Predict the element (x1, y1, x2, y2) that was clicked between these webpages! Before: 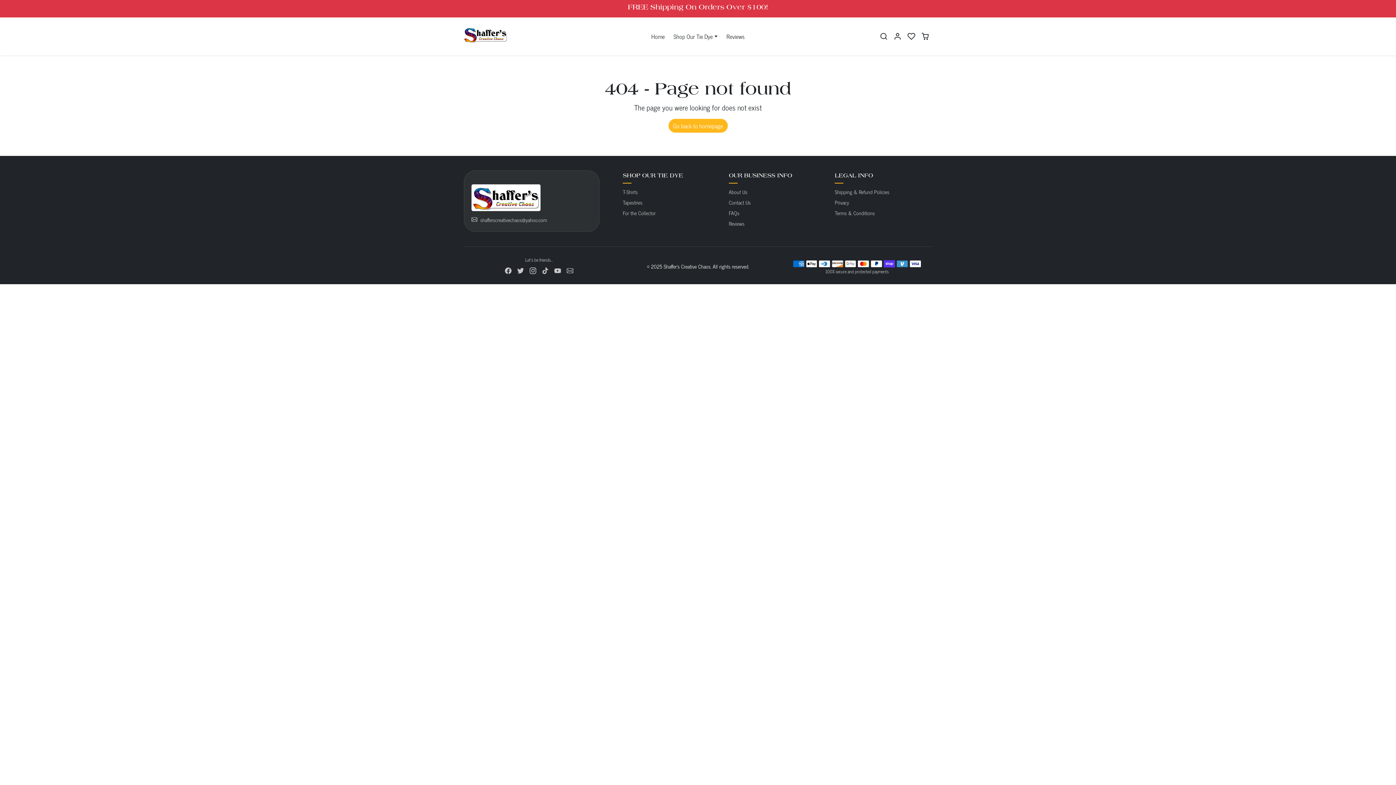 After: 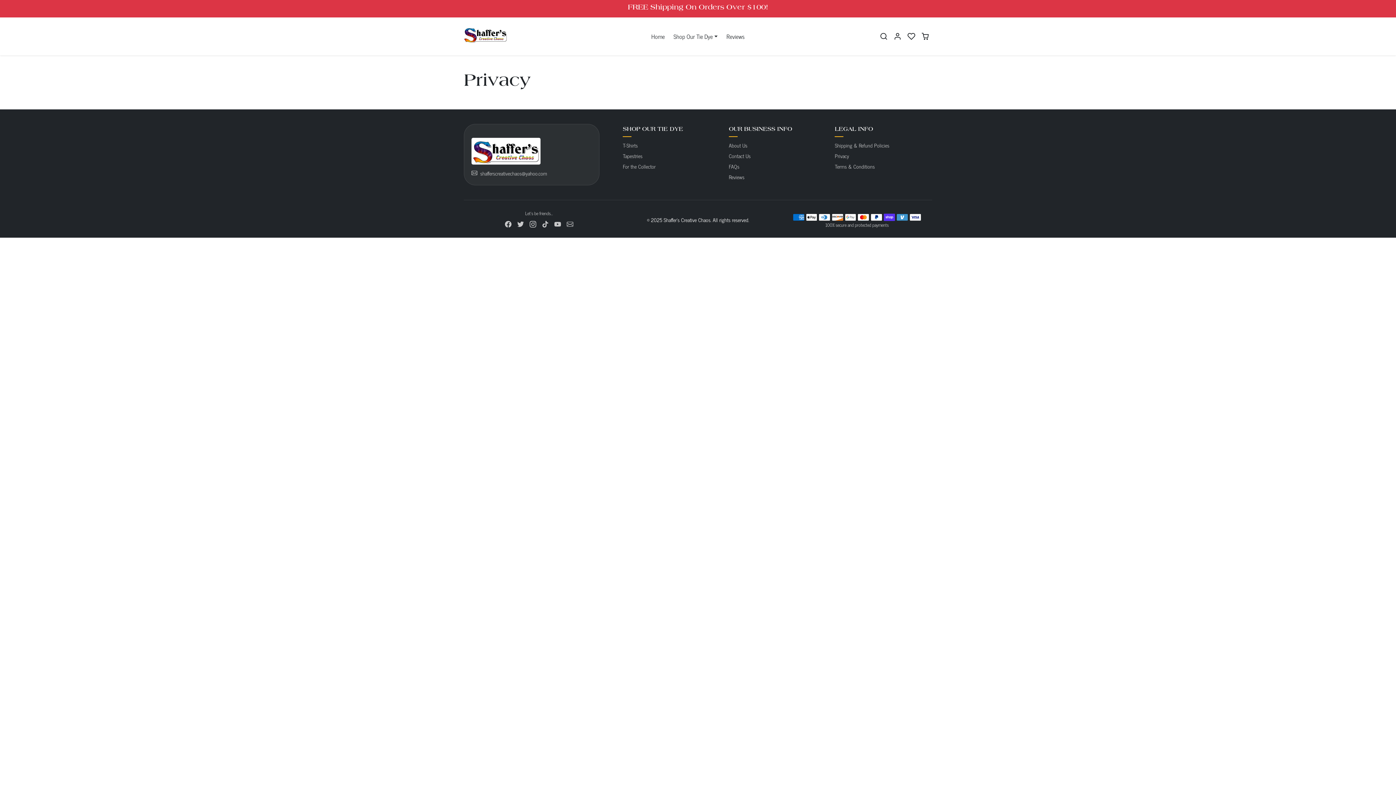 Action: bbox: (835, 196, 932, 207) label: Privacy